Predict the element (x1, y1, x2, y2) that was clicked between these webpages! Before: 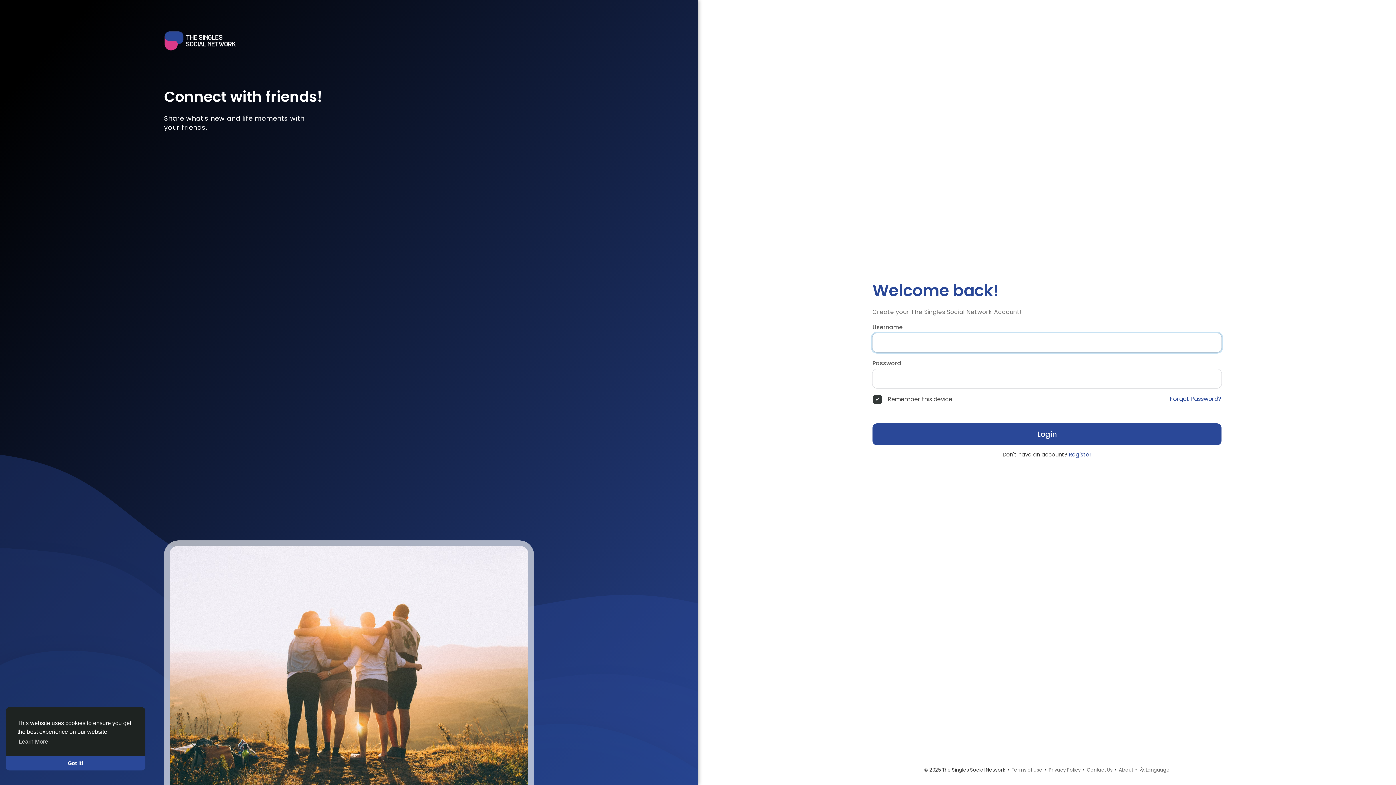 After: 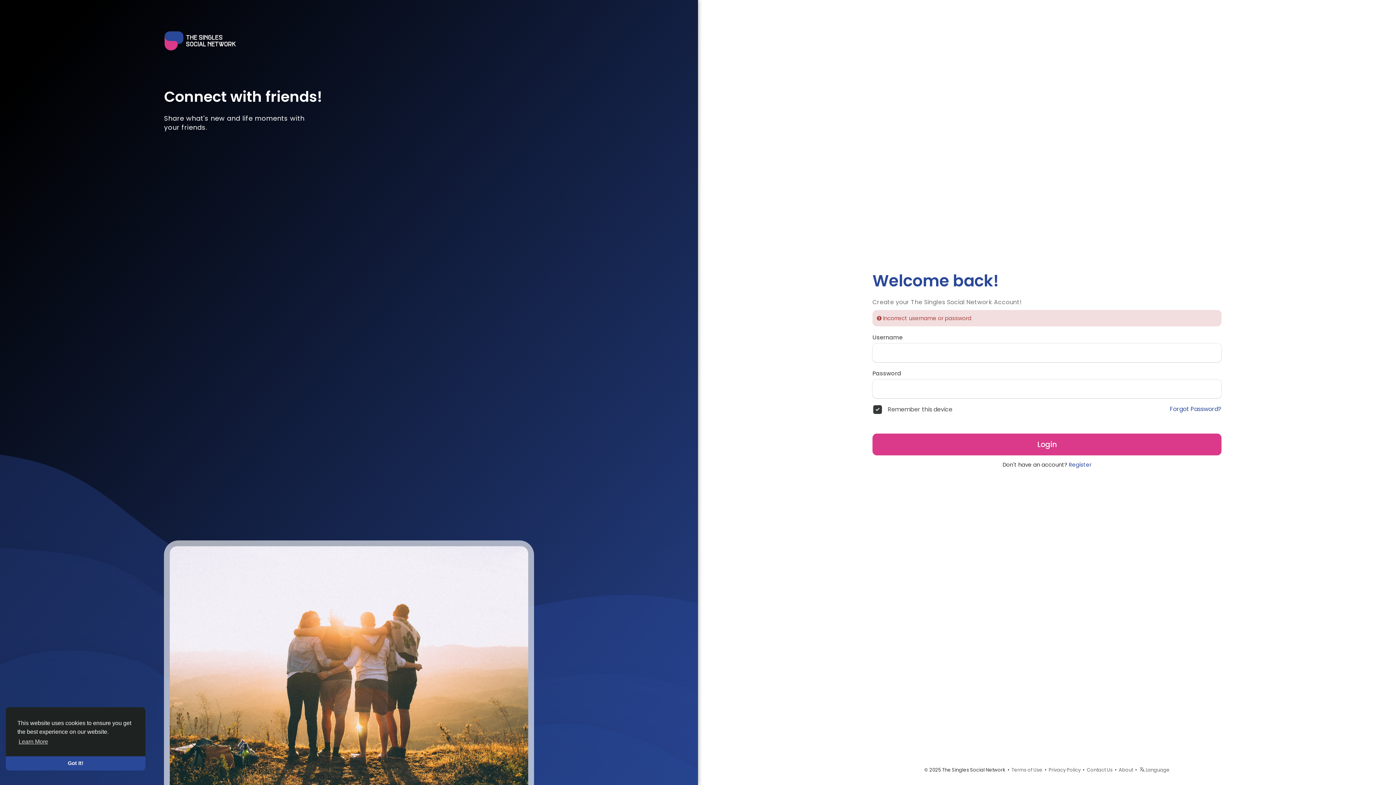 Action: bbox: (872, 423, 1221, 445) label: Login